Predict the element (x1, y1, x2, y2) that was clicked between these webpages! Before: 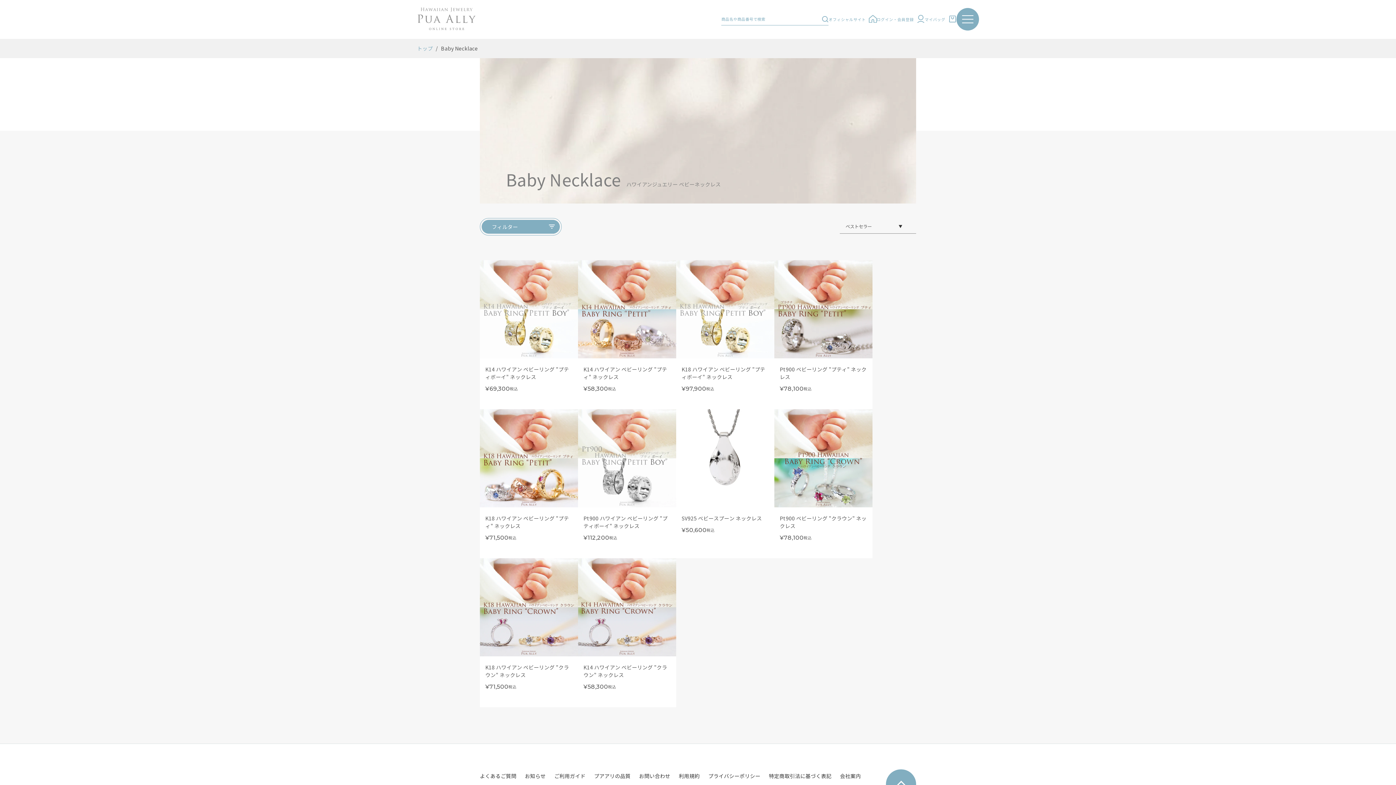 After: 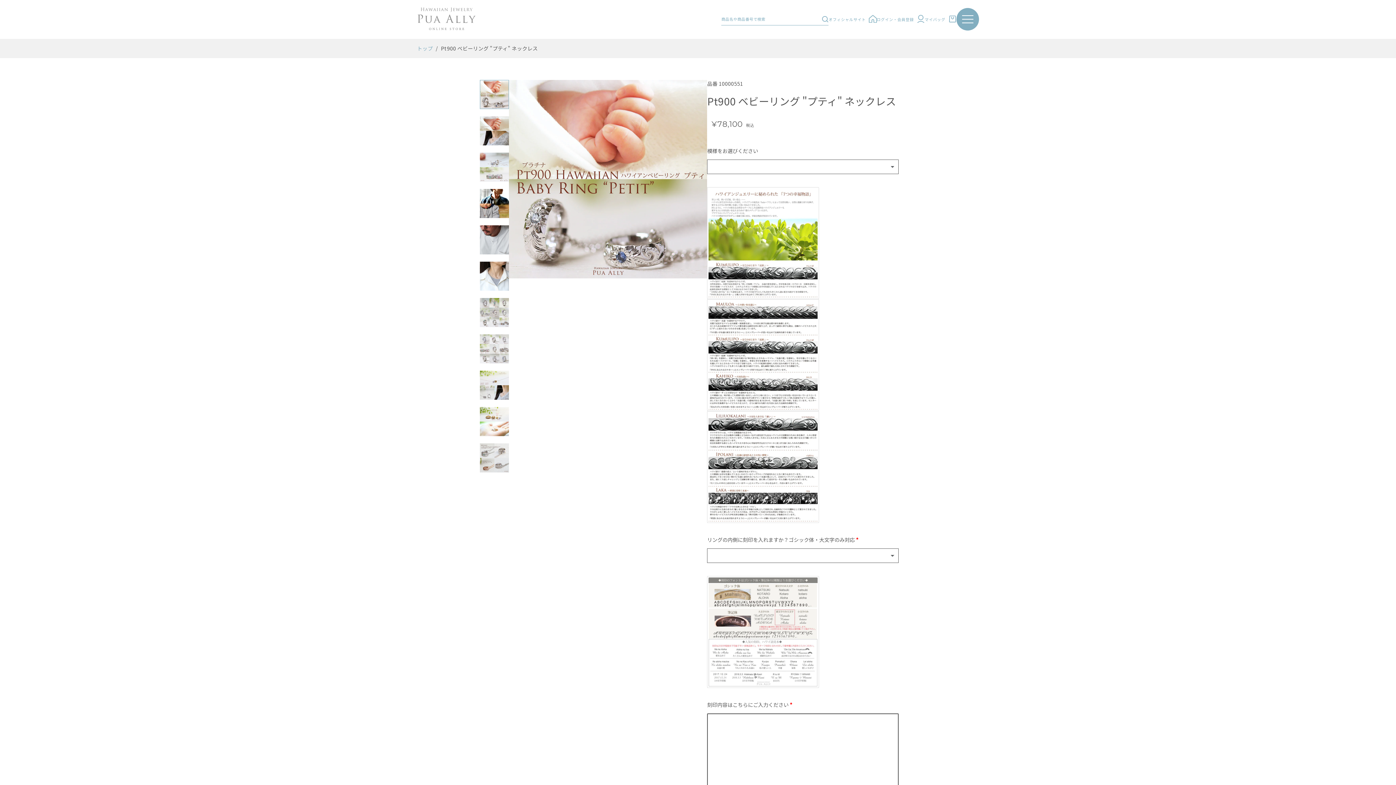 Action: bbox: (774, 260, 872, 409) label: Pt900 ベビーリング "プティ" ネックレス

¥78,100
税込